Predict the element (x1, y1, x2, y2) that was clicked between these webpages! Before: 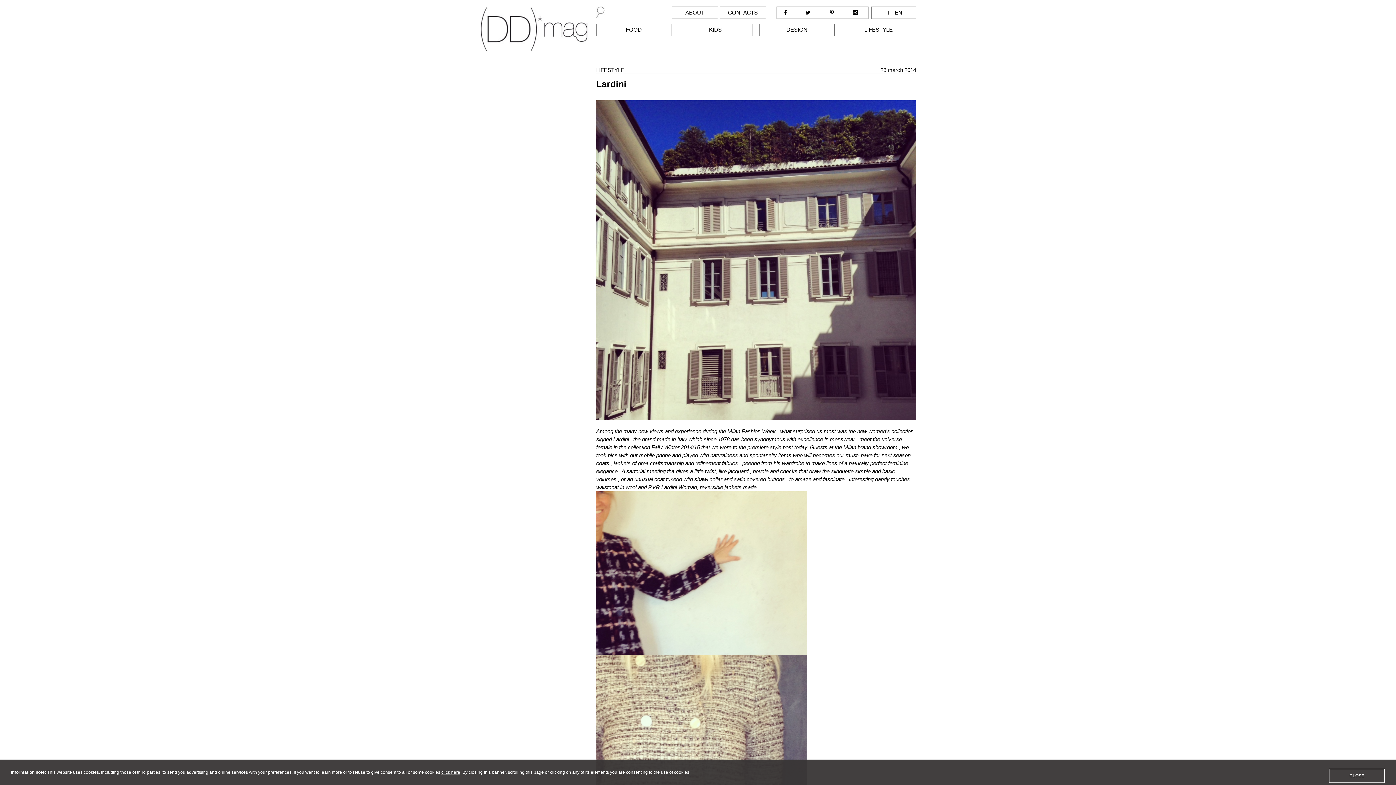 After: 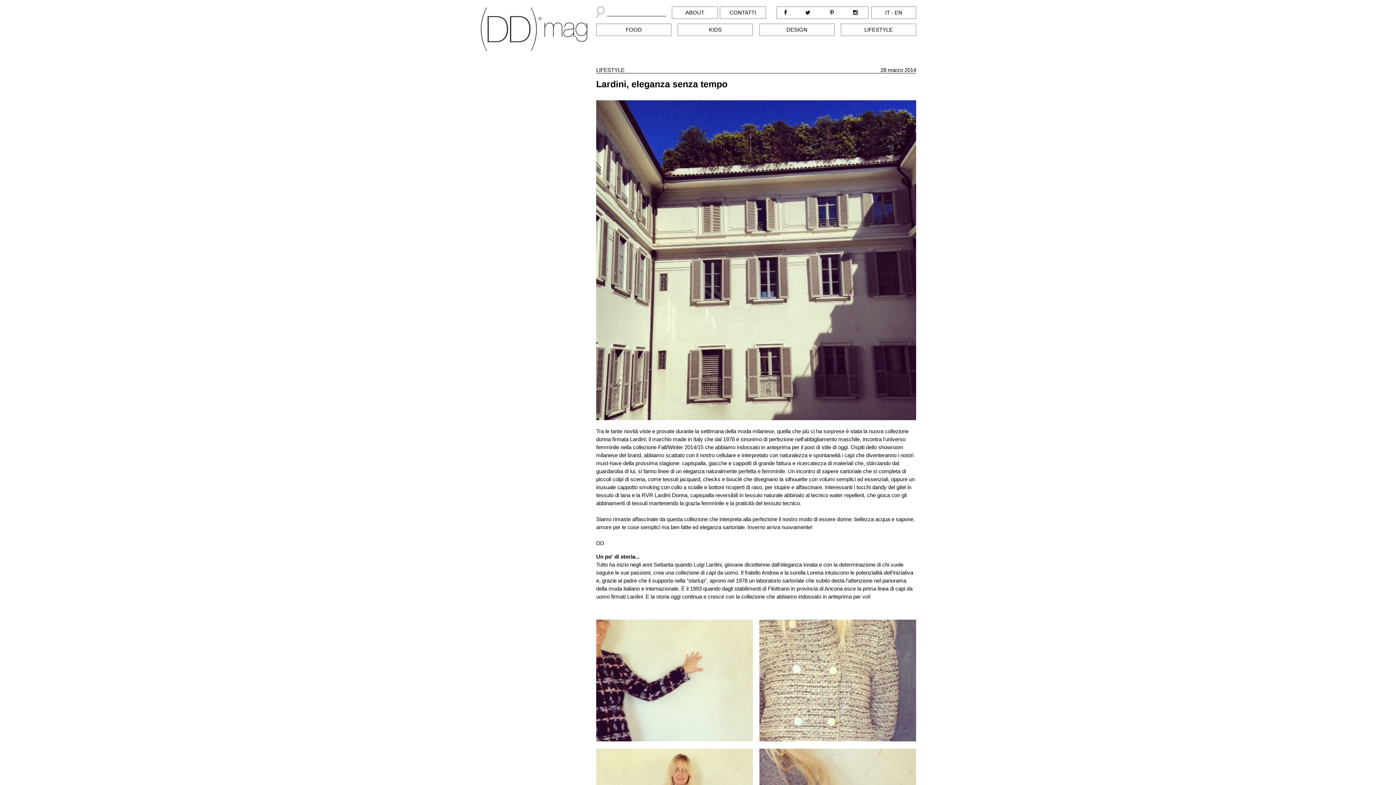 Action: bbox: (885, 9, 890, 15) label: IT